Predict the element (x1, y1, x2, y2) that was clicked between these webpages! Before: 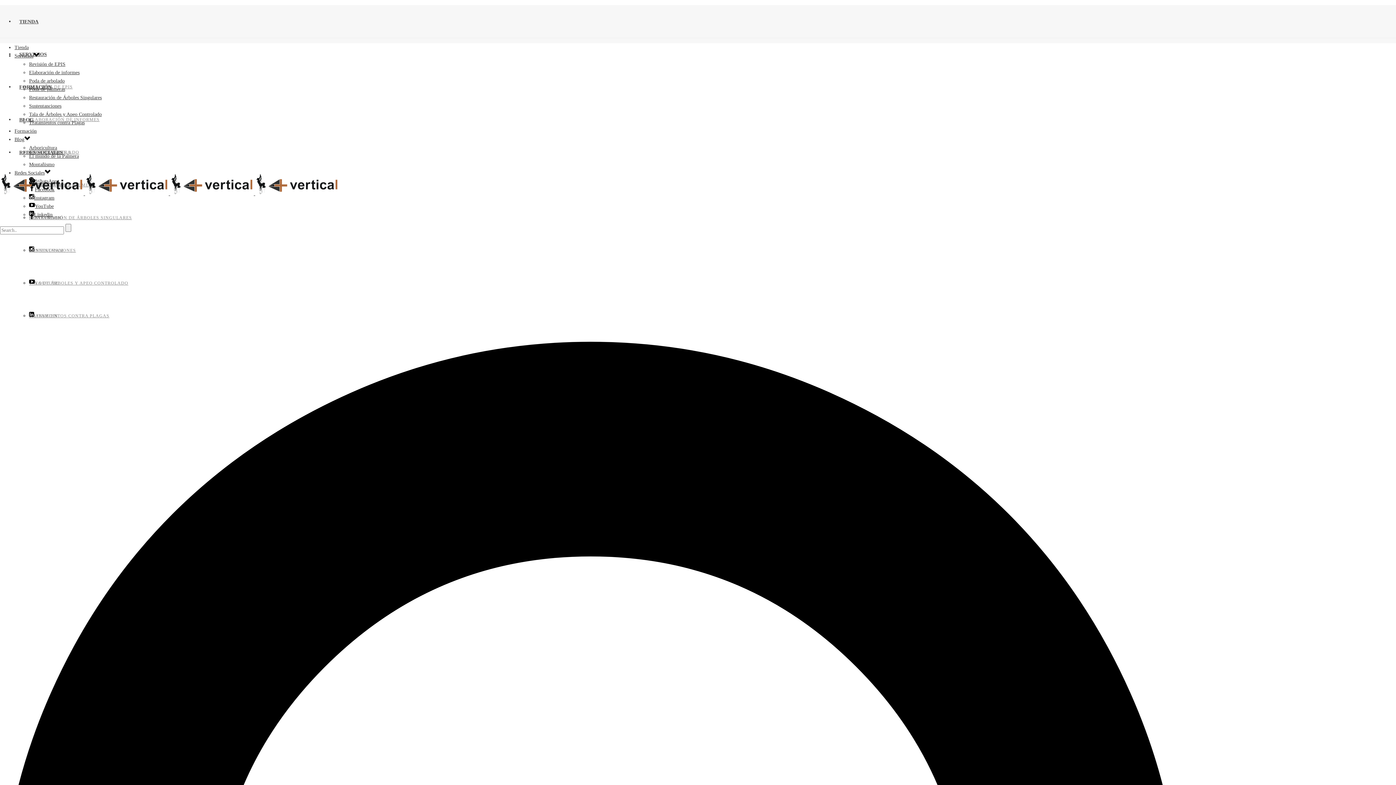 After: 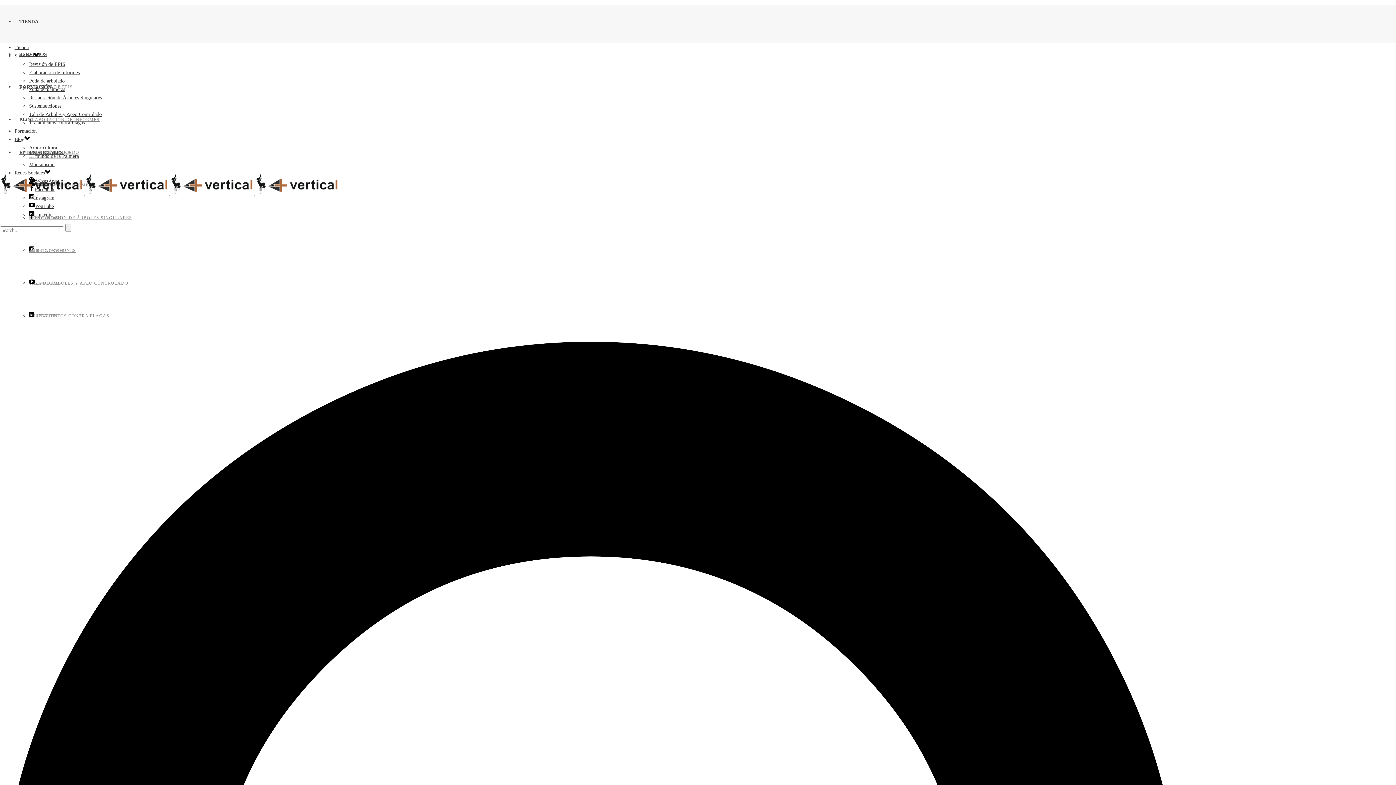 Action: label: Tala de Árboles y Apeo Controlado bbox: (29, 111, 101, 117)